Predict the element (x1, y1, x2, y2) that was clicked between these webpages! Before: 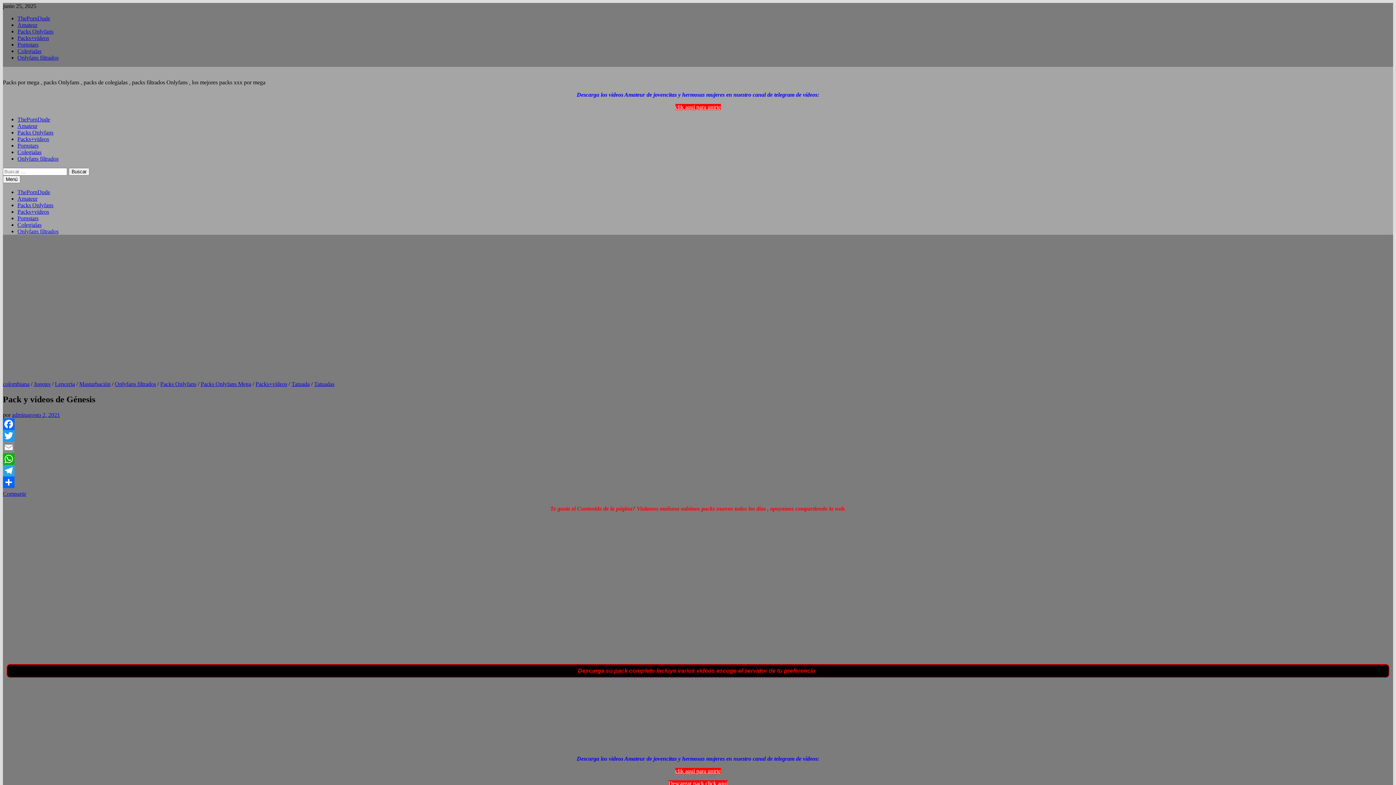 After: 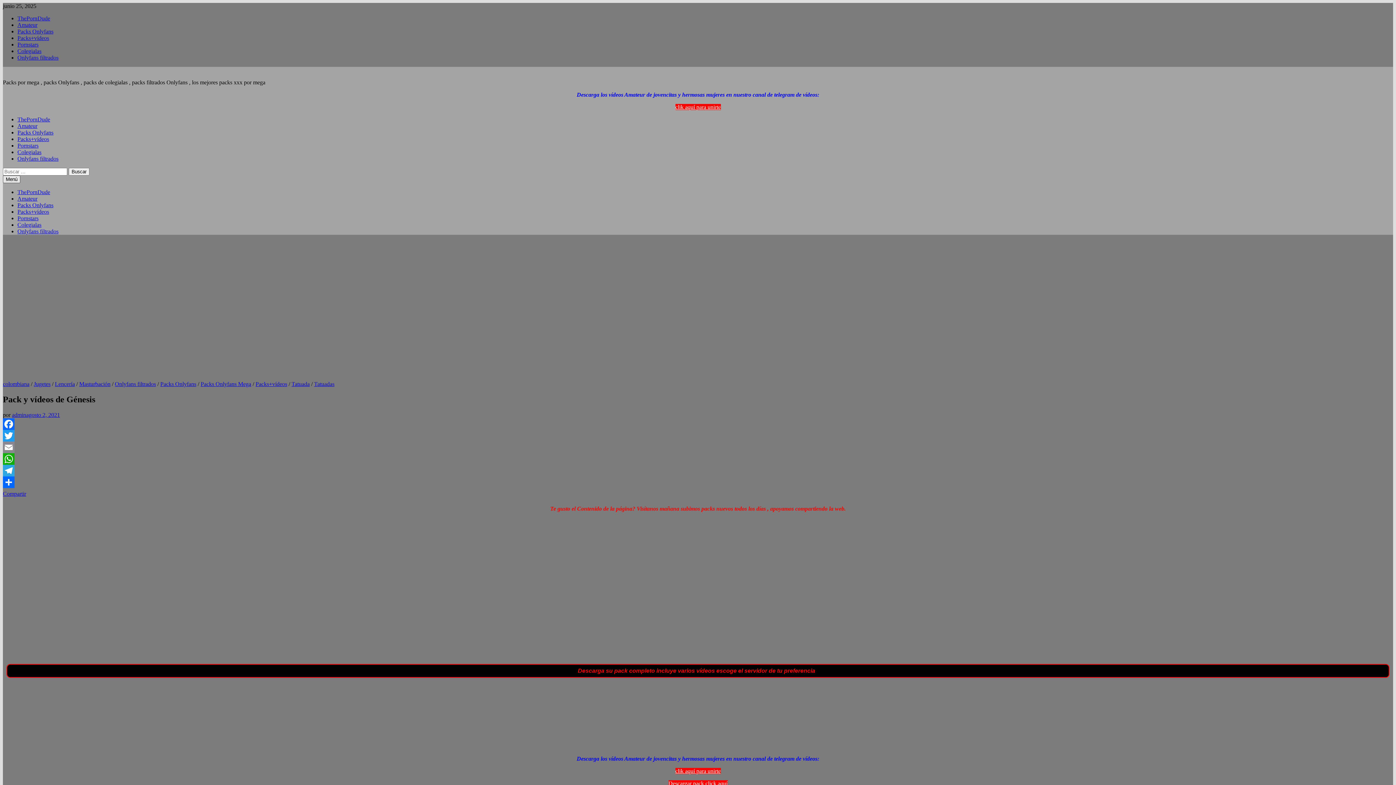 Action: bbox: (2, 175, 20, 183) label: Menú